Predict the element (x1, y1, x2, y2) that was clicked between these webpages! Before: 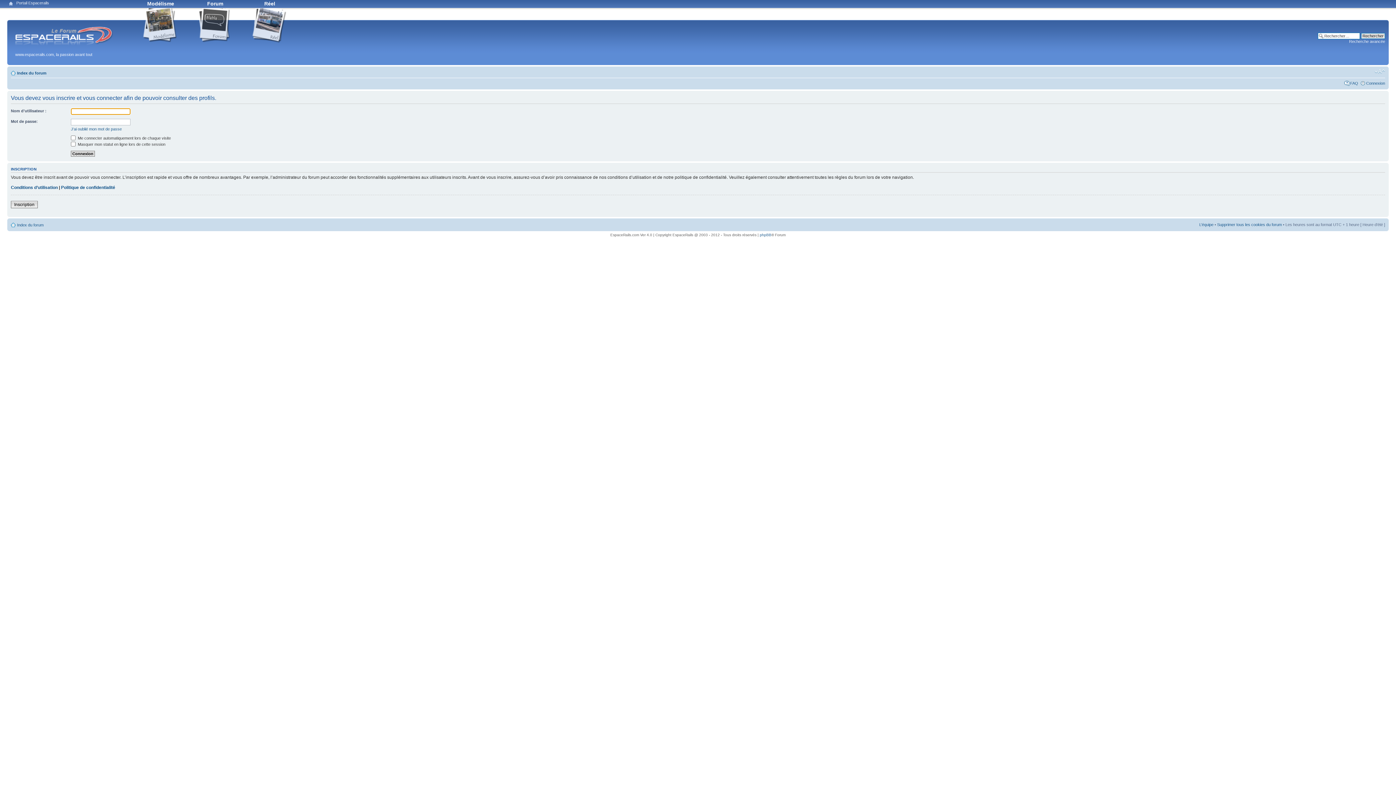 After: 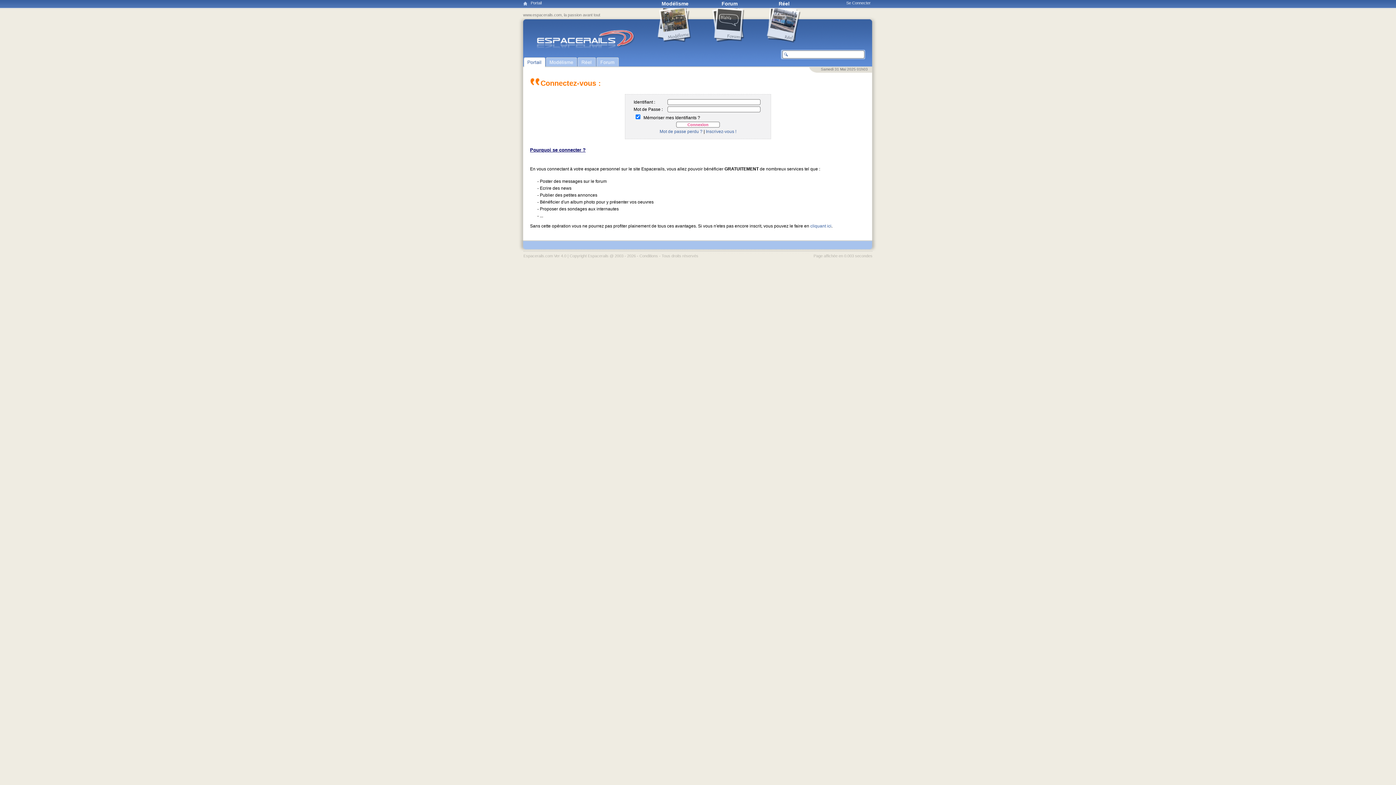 Action: bbox: (1366, 80, 1385, 85) label: Connexion